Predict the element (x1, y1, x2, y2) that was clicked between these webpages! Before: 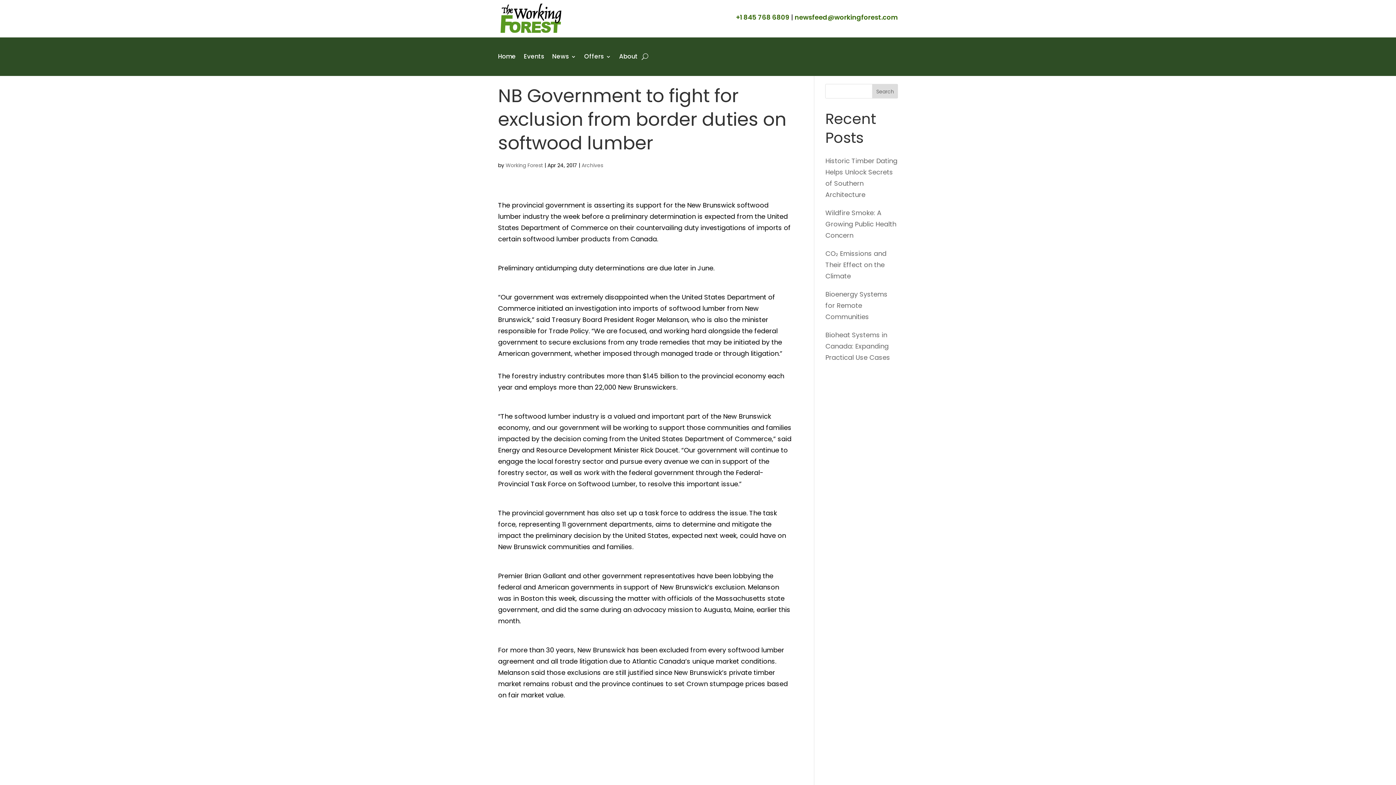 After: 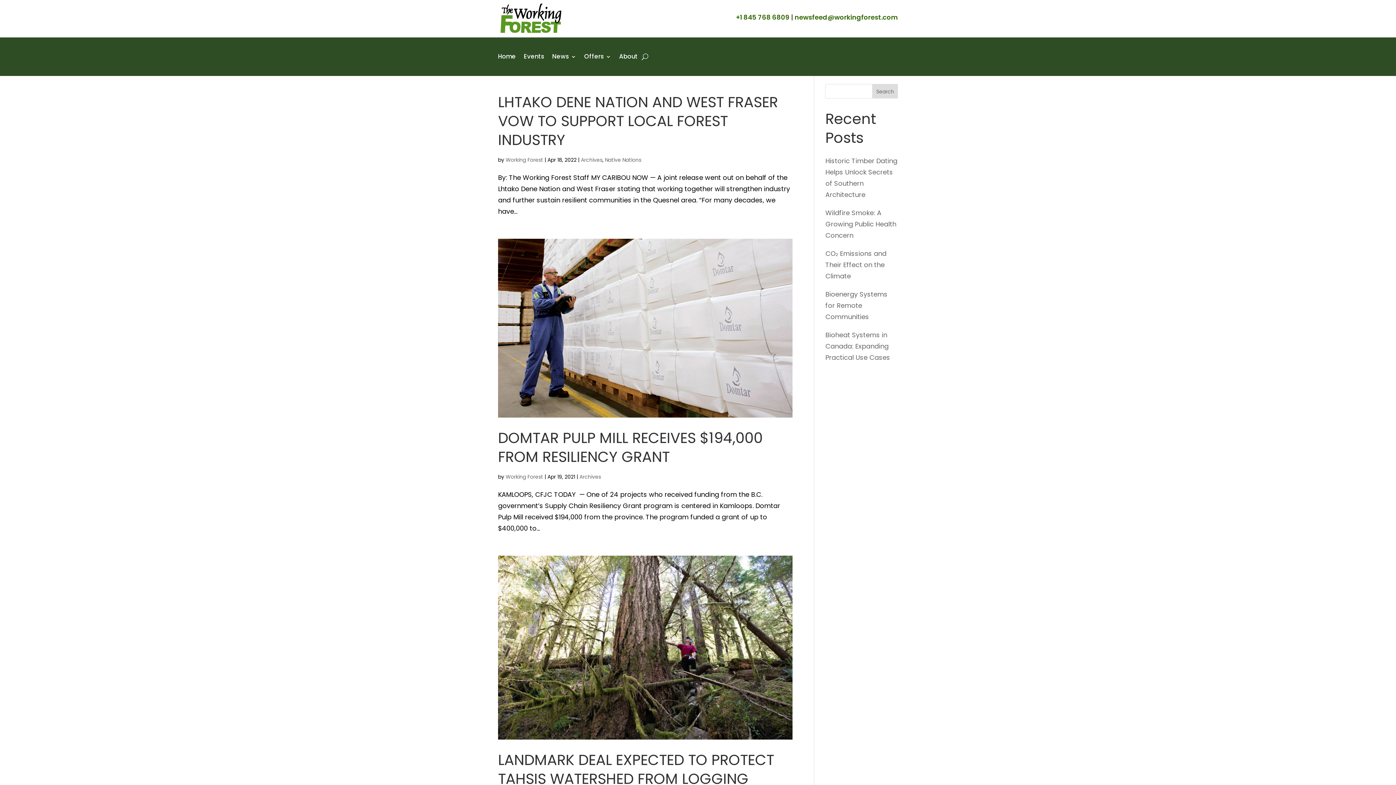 Action: label: Archives bbox: (581, 161, 603, 169)